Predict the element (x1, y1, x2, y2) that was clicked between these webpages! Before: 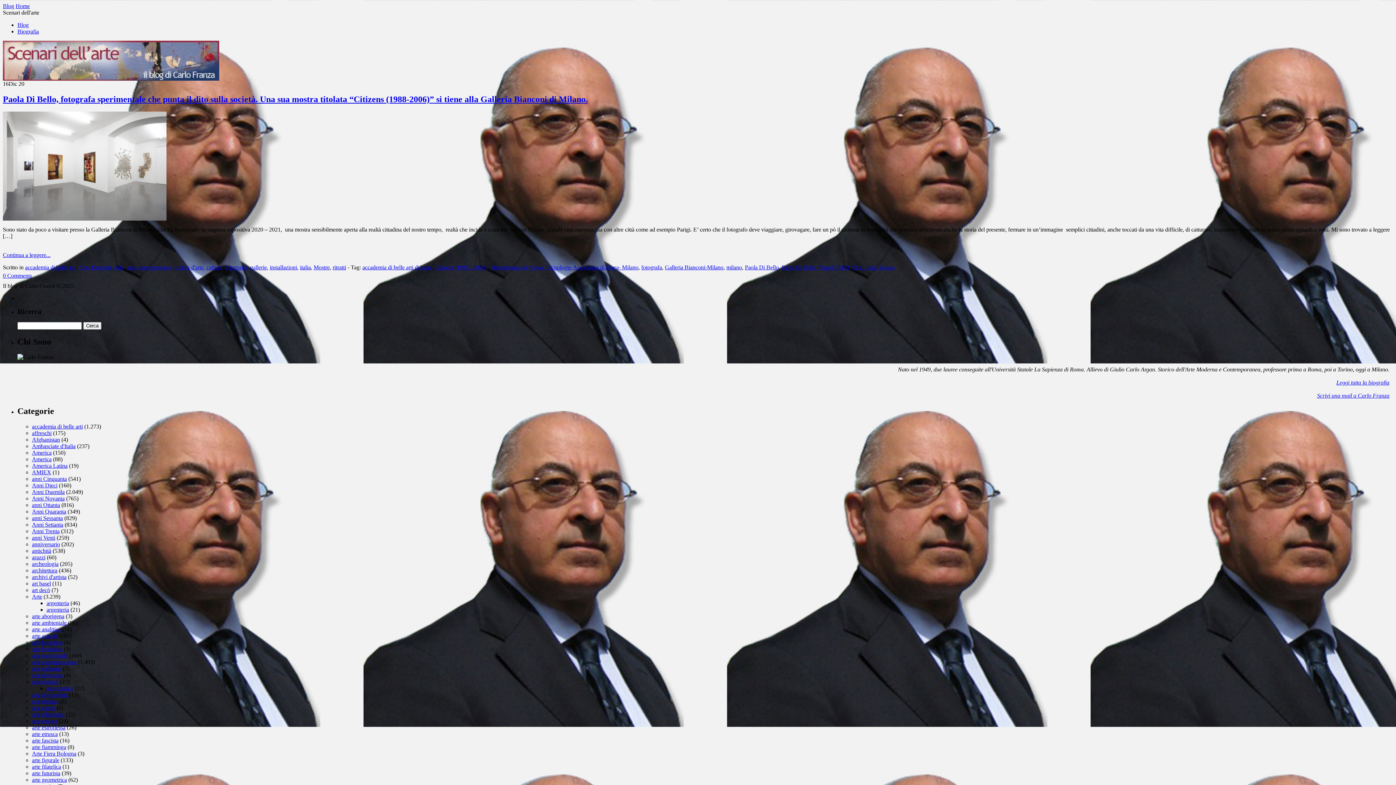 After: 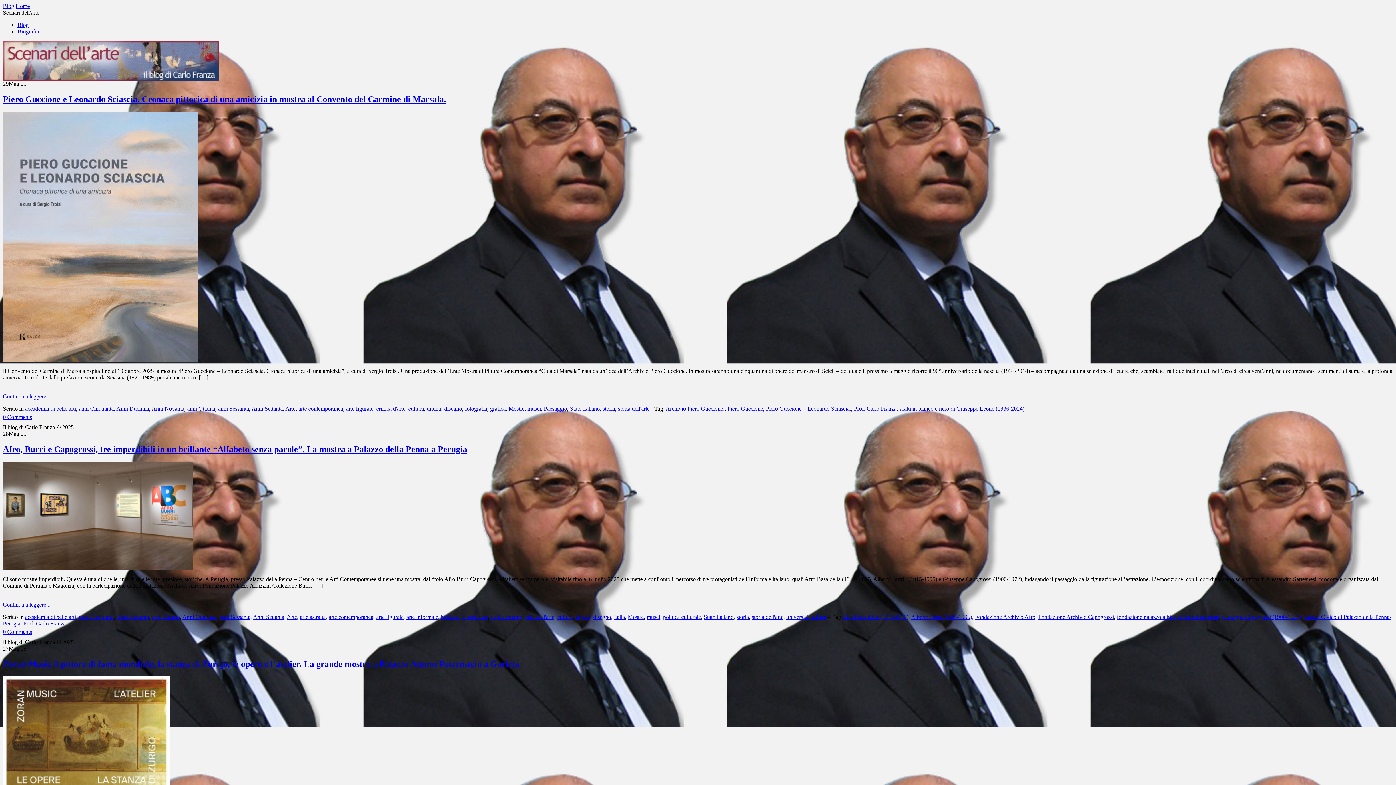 Action: label: Arte bbox: (32, 593, 42, 599)